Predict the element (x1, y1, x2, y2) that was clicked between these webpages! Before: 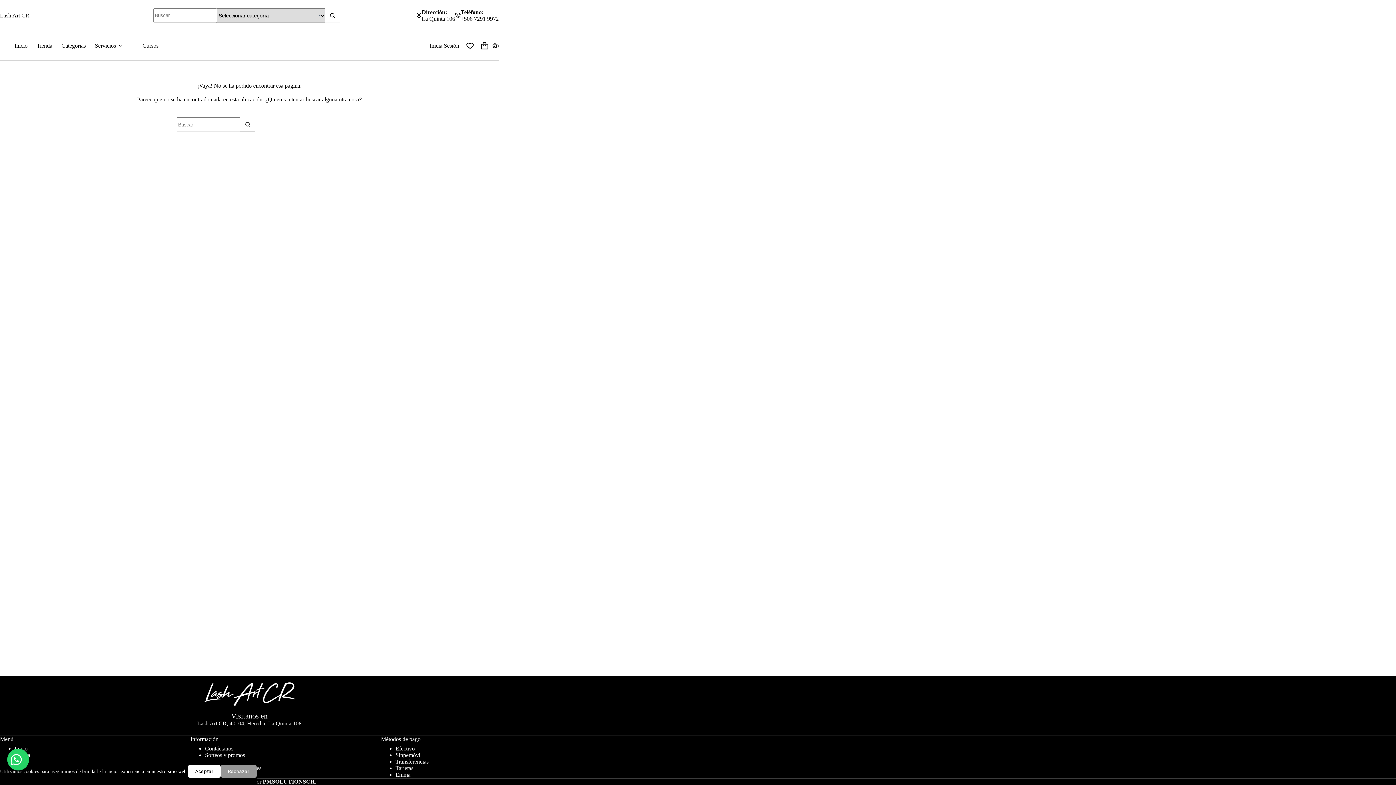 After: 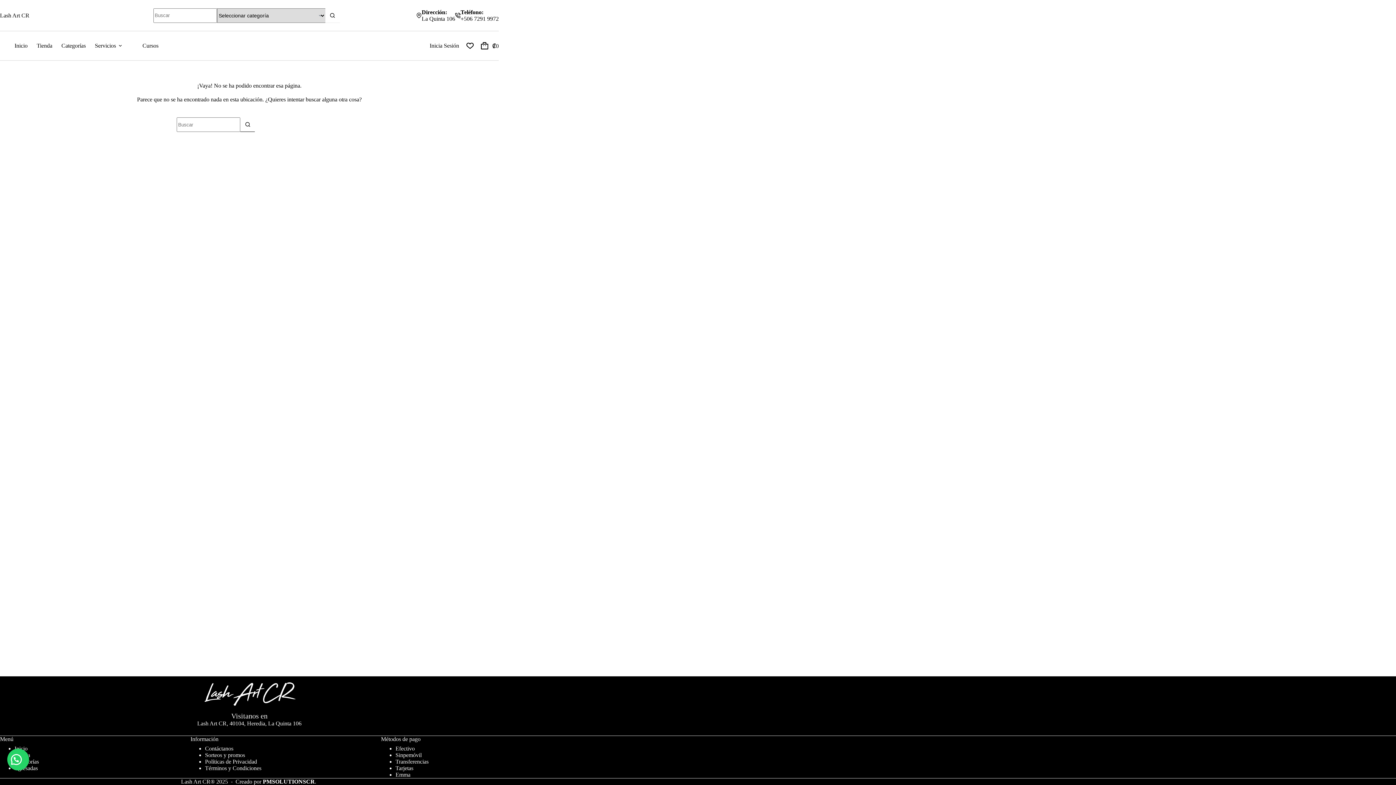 Action: label: Rechazar bbox: (220, 765, 256, 778)